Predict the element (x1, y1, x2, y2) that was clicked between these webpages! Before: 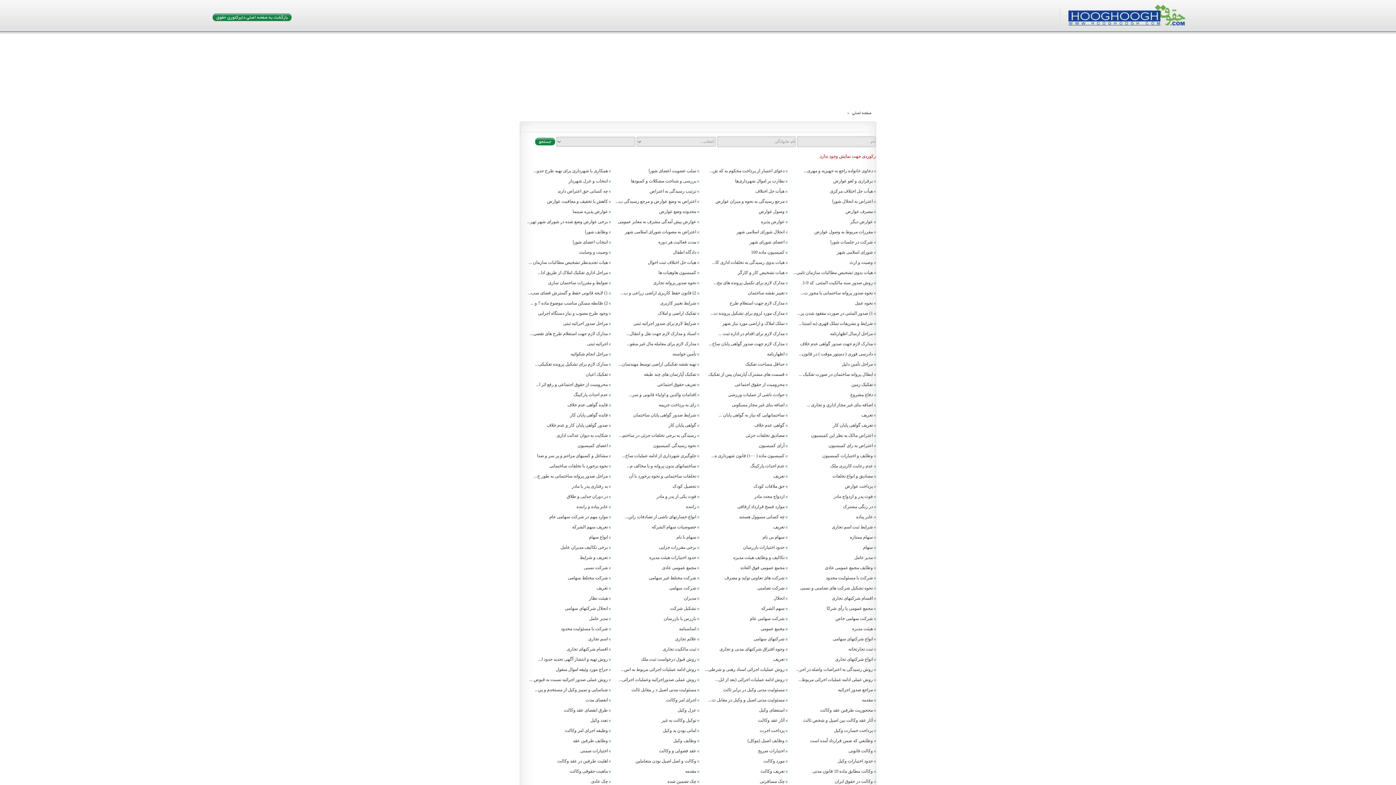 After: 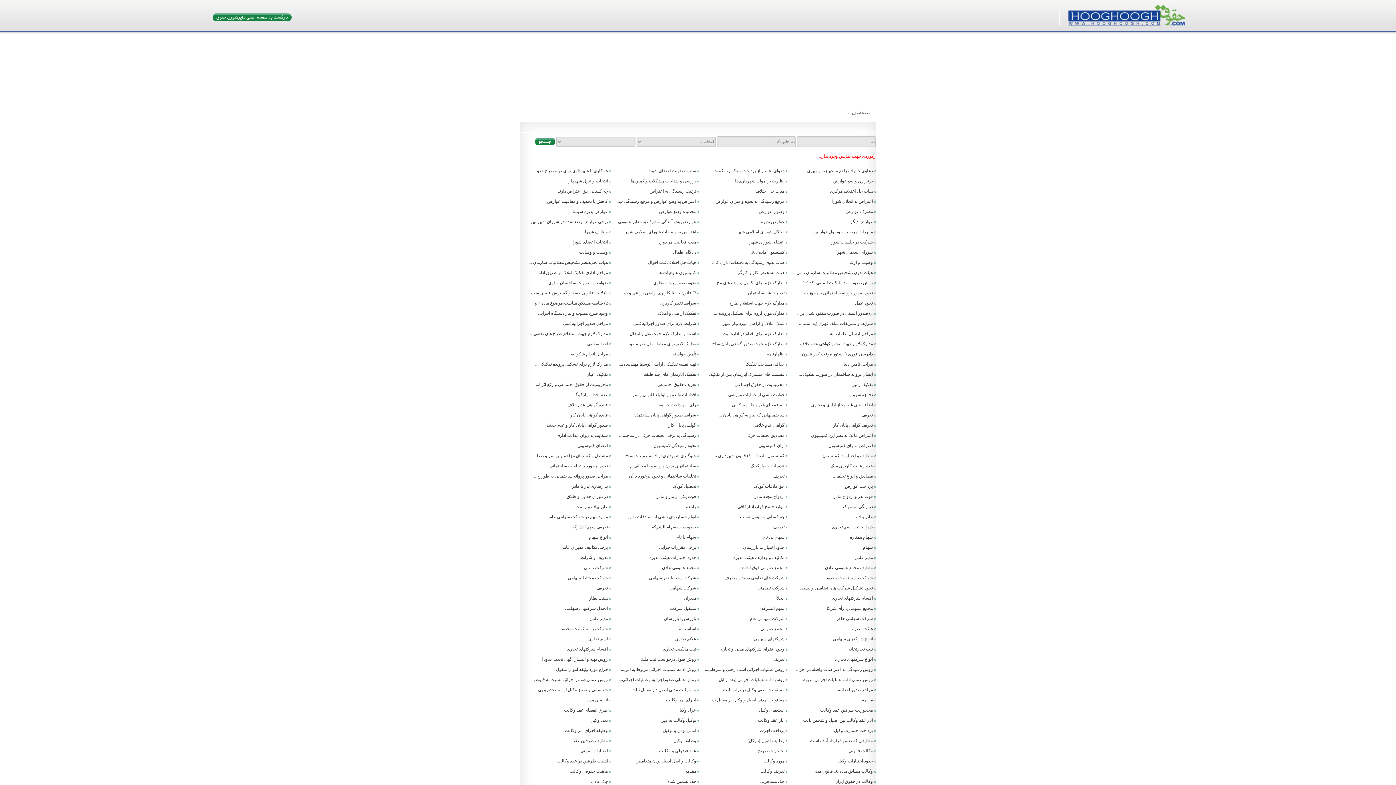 Action: bbox: (710, 309, 787, 317) label: مدارک مورد لزوم برای تشکیل پرونده ت...